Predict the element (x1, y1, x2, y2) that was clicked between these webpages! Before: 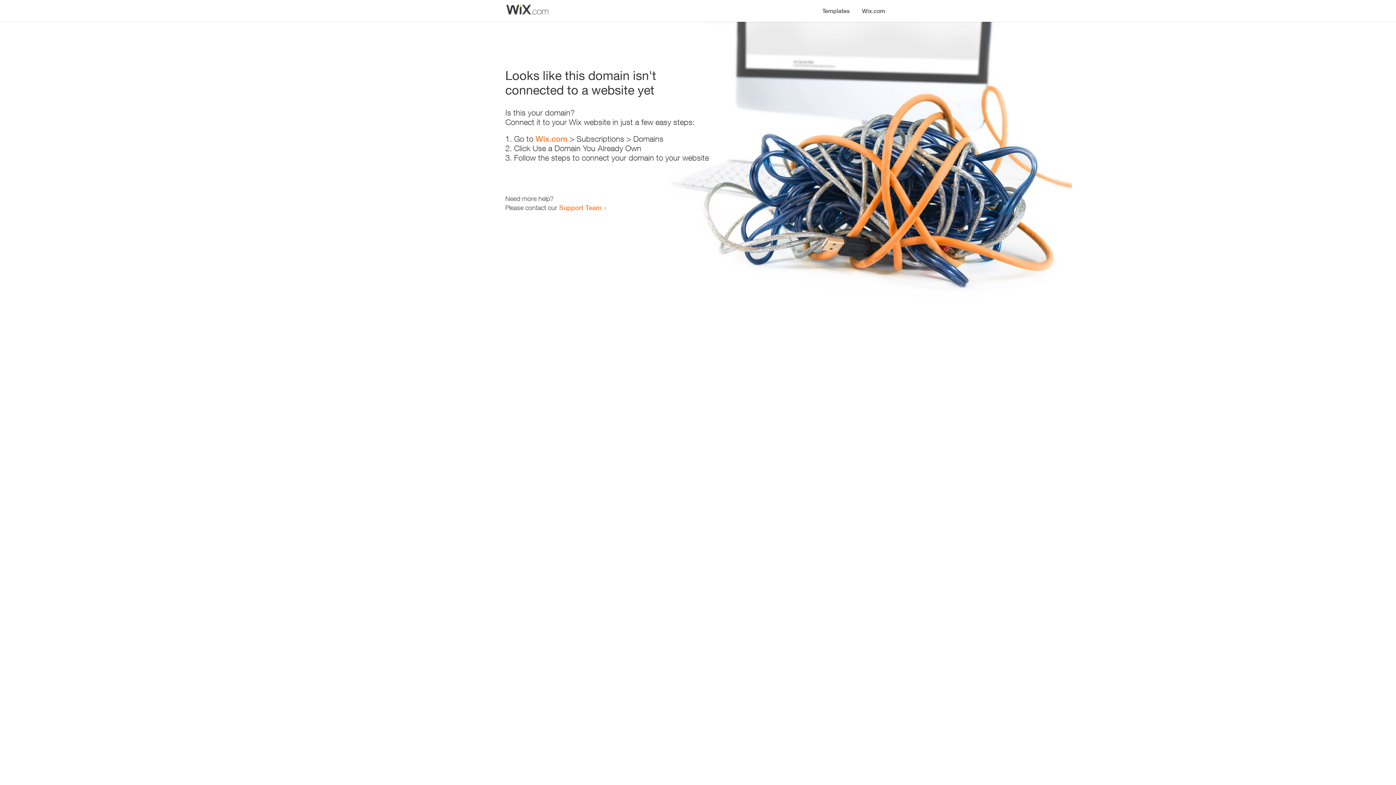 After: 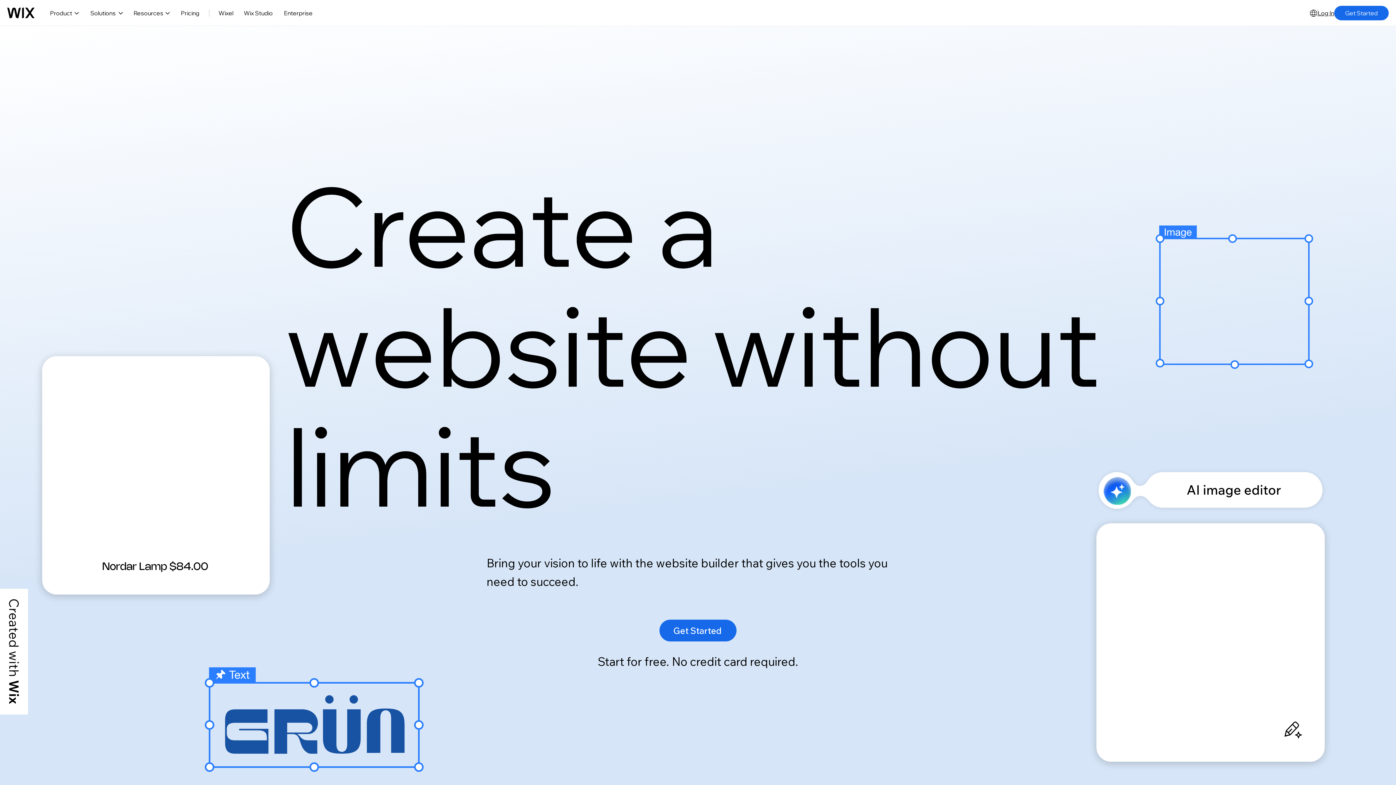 Action: bbox: (856, 0, 890, 14) label: Wix.com